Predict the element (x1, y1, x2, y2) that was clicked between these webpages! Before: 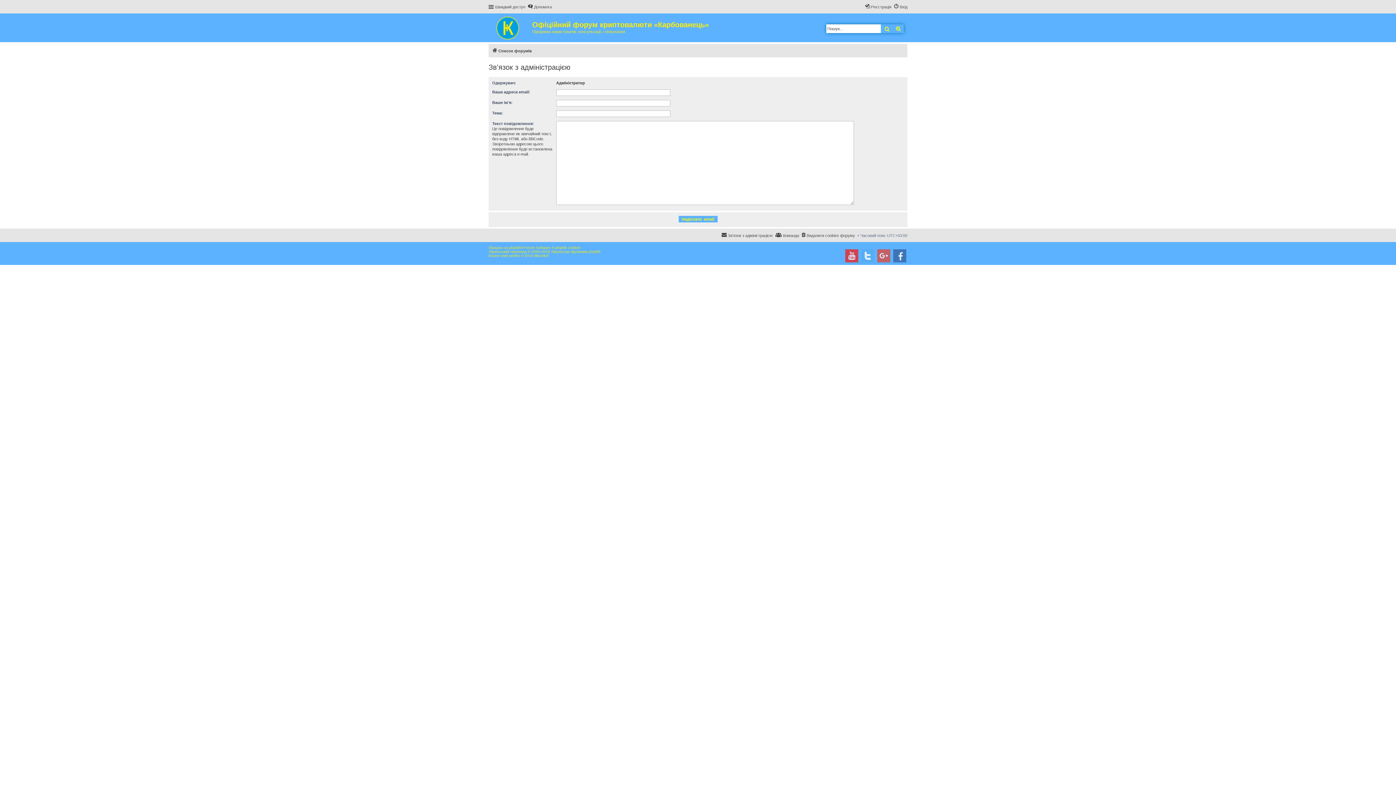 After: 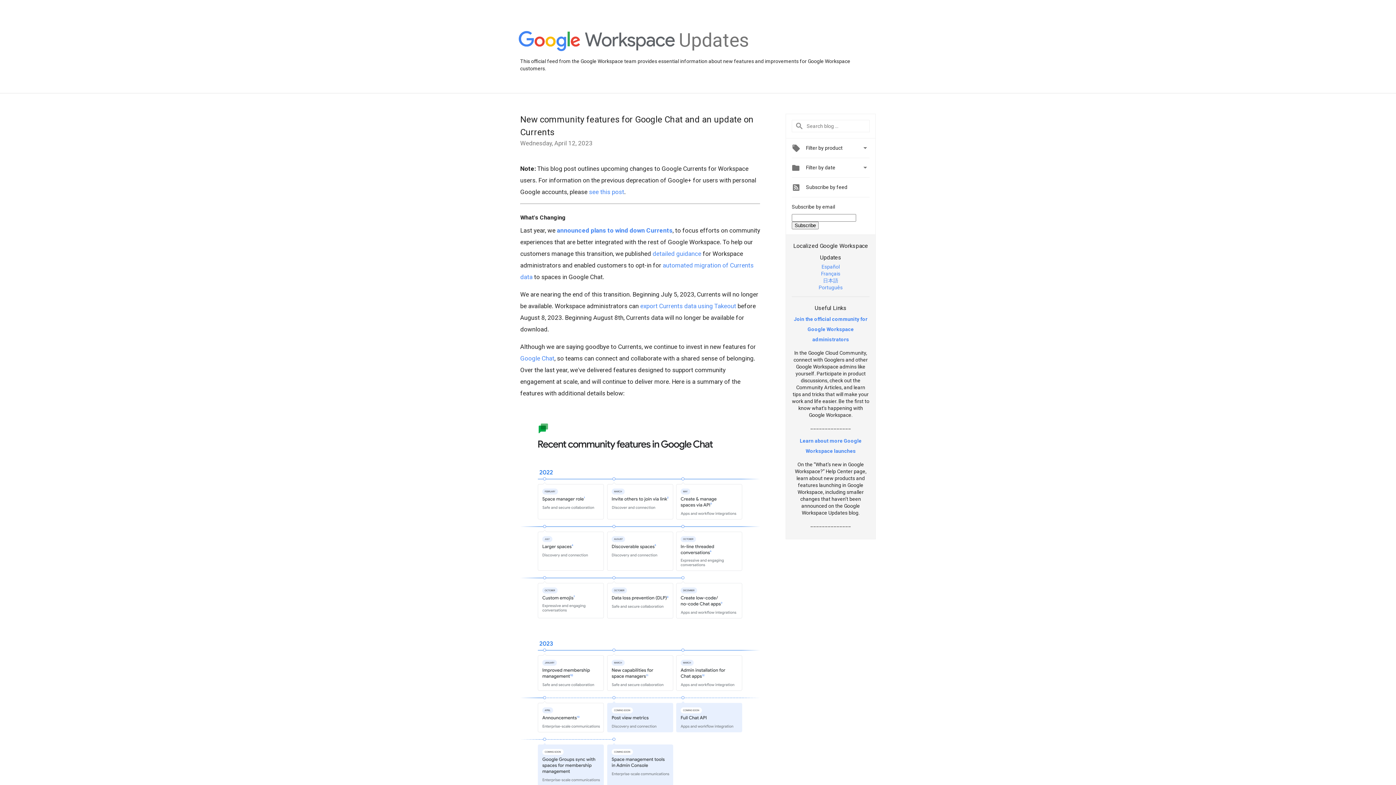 Action: bbox: (877, 256, 891, 260)